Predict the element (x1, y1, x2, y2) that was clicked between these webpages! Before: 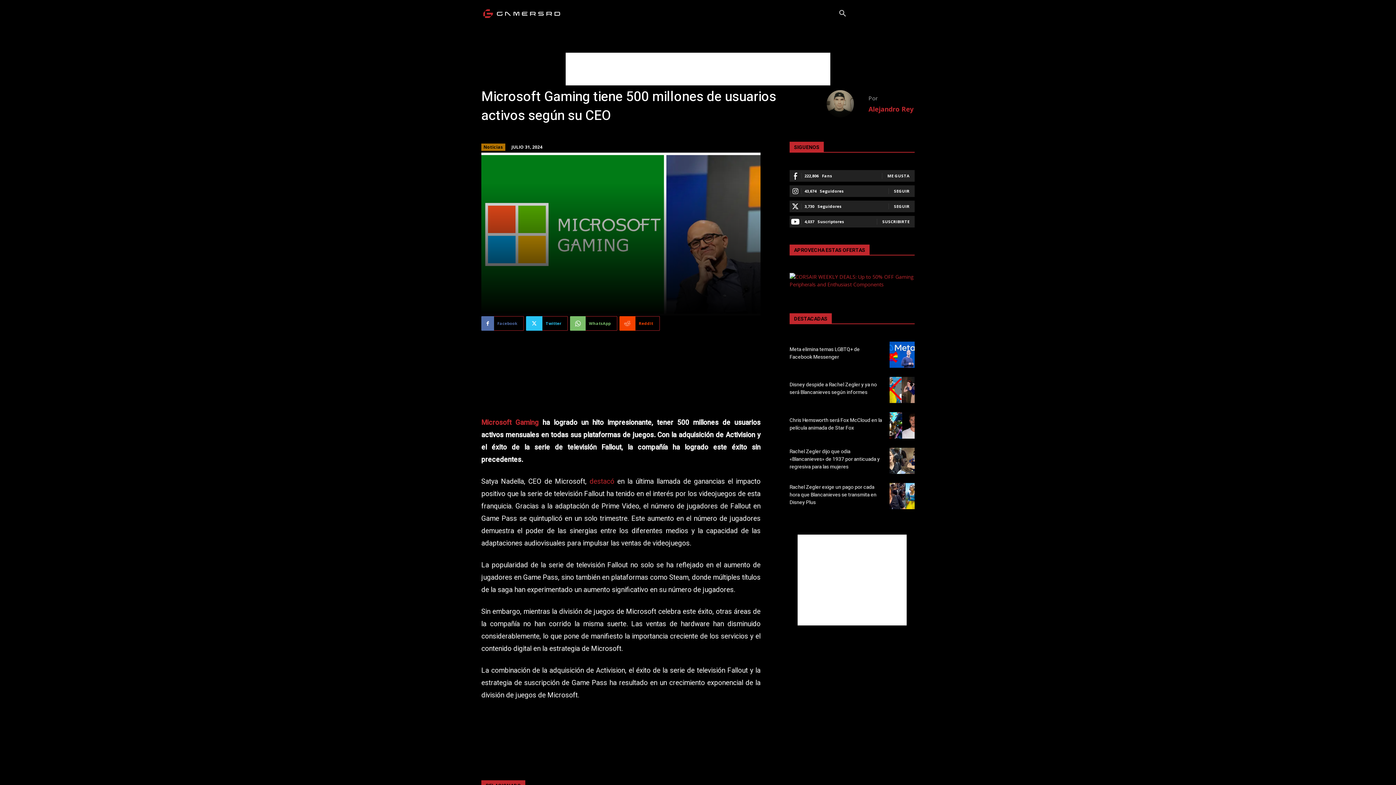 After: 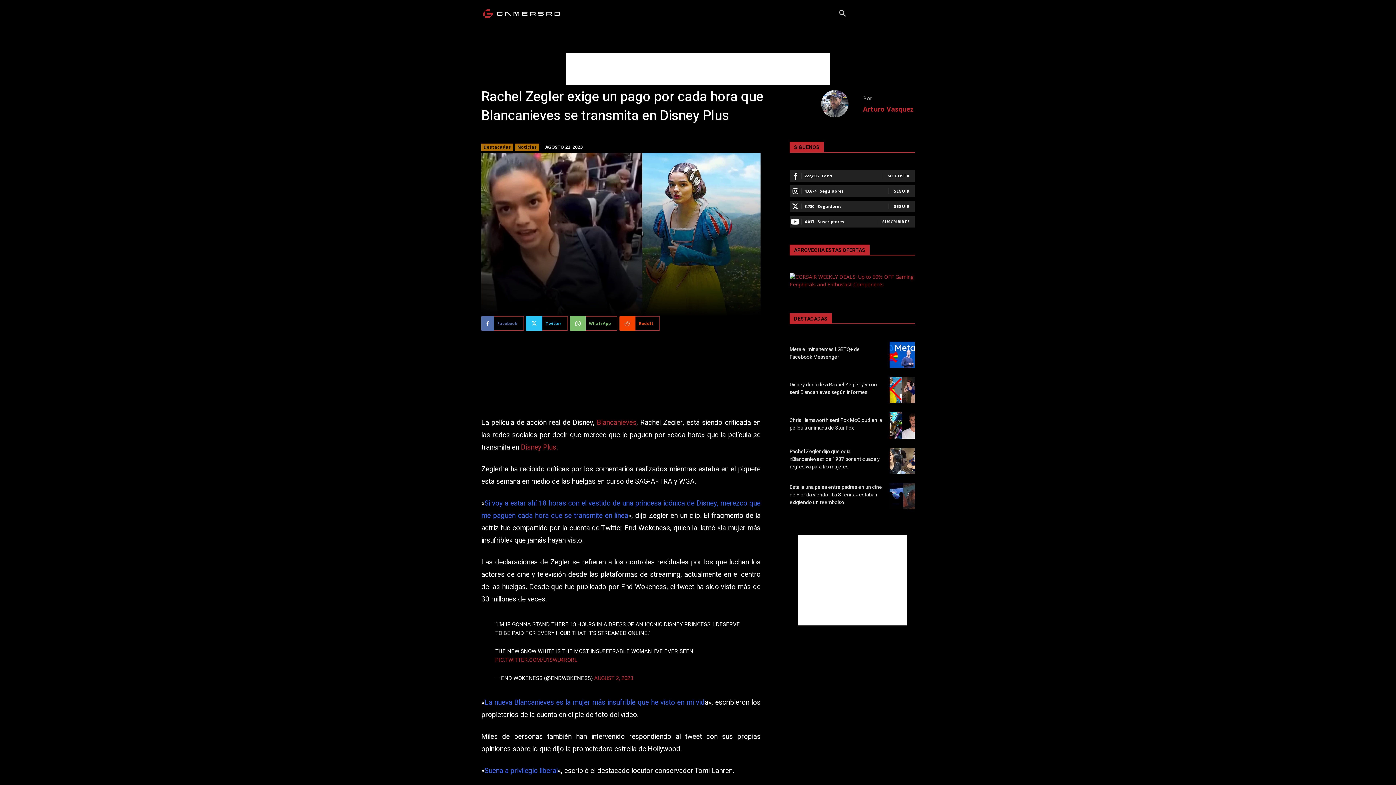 Action: bbox: (889, 483, 914, 509)